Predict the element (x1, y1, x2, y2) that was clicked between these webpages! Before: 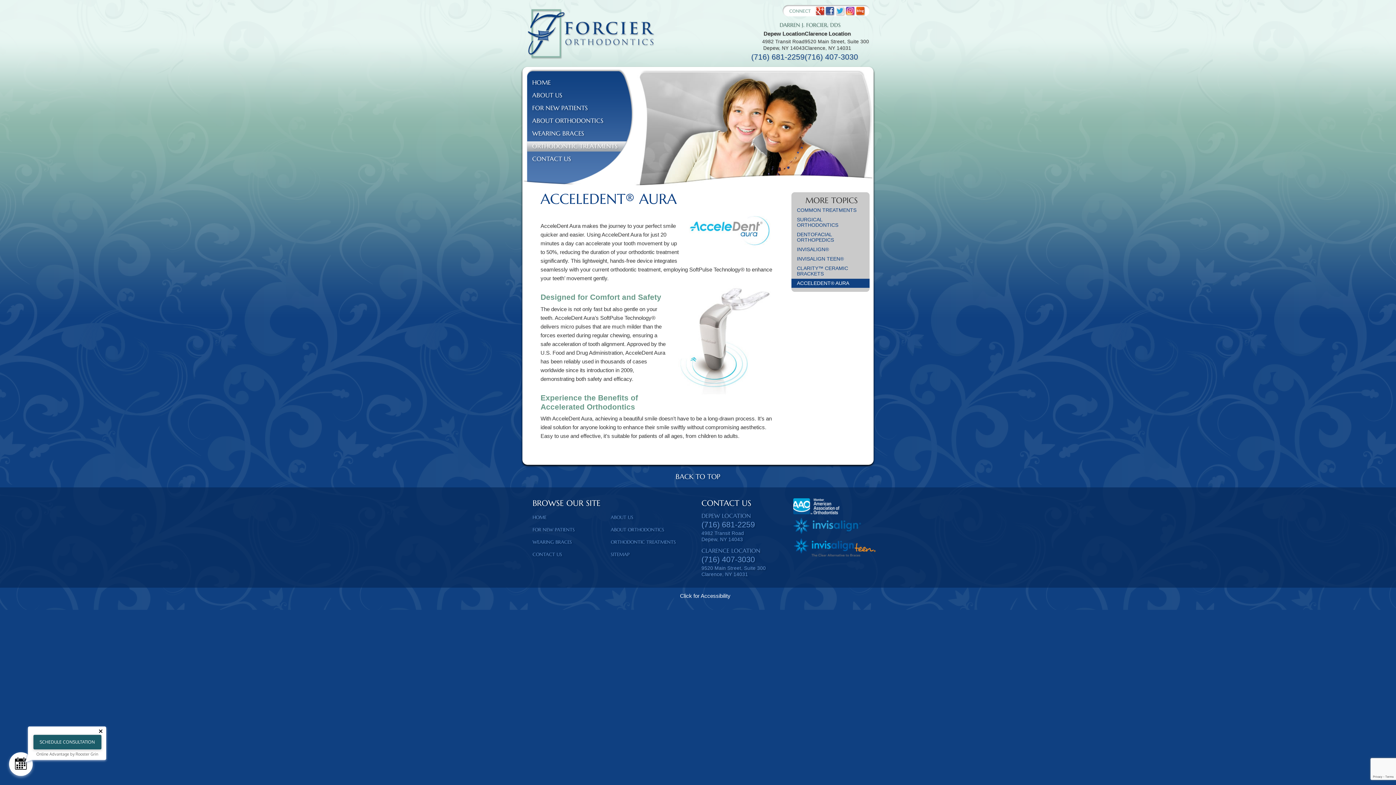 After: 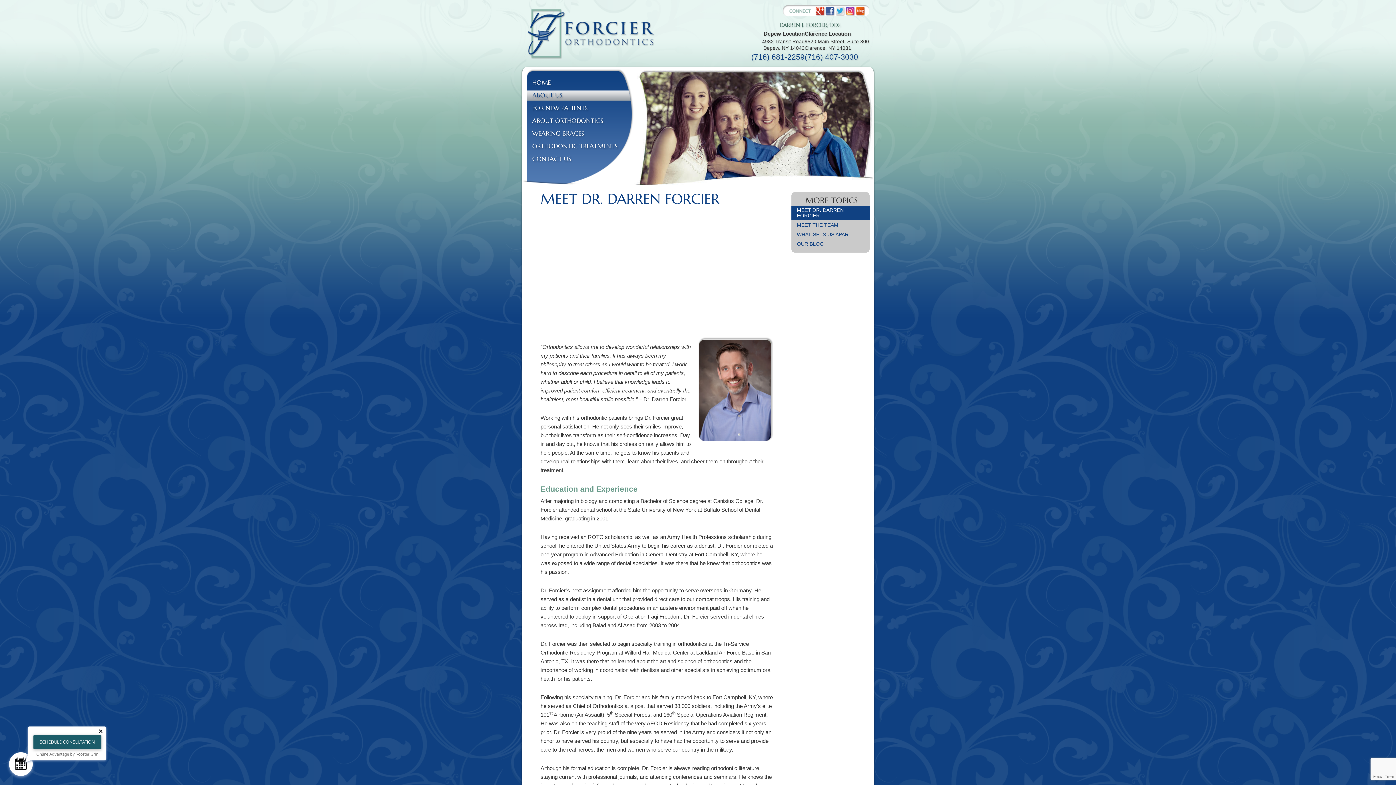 Action: label: DARREN J. FORCIER, DDS bbox: (779, 21, 840, 28)